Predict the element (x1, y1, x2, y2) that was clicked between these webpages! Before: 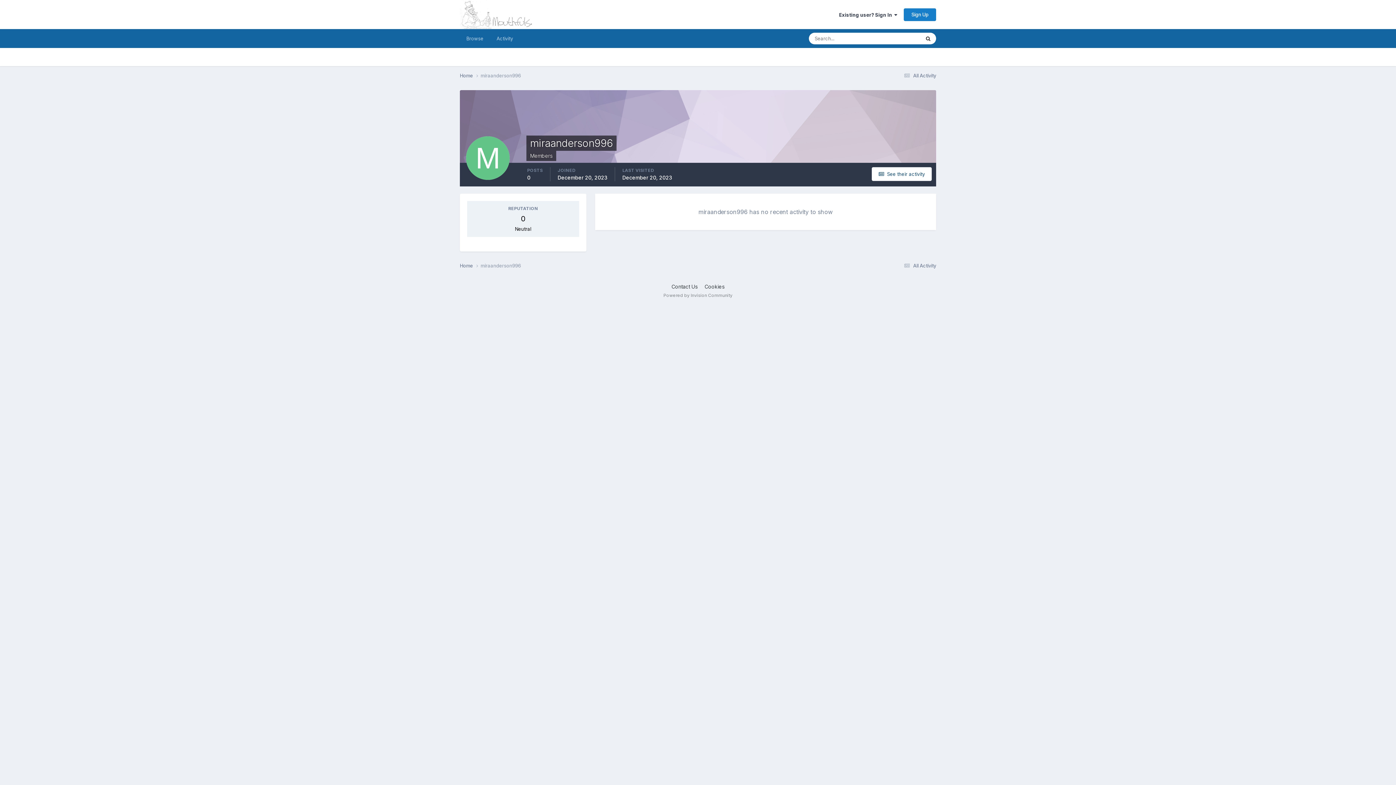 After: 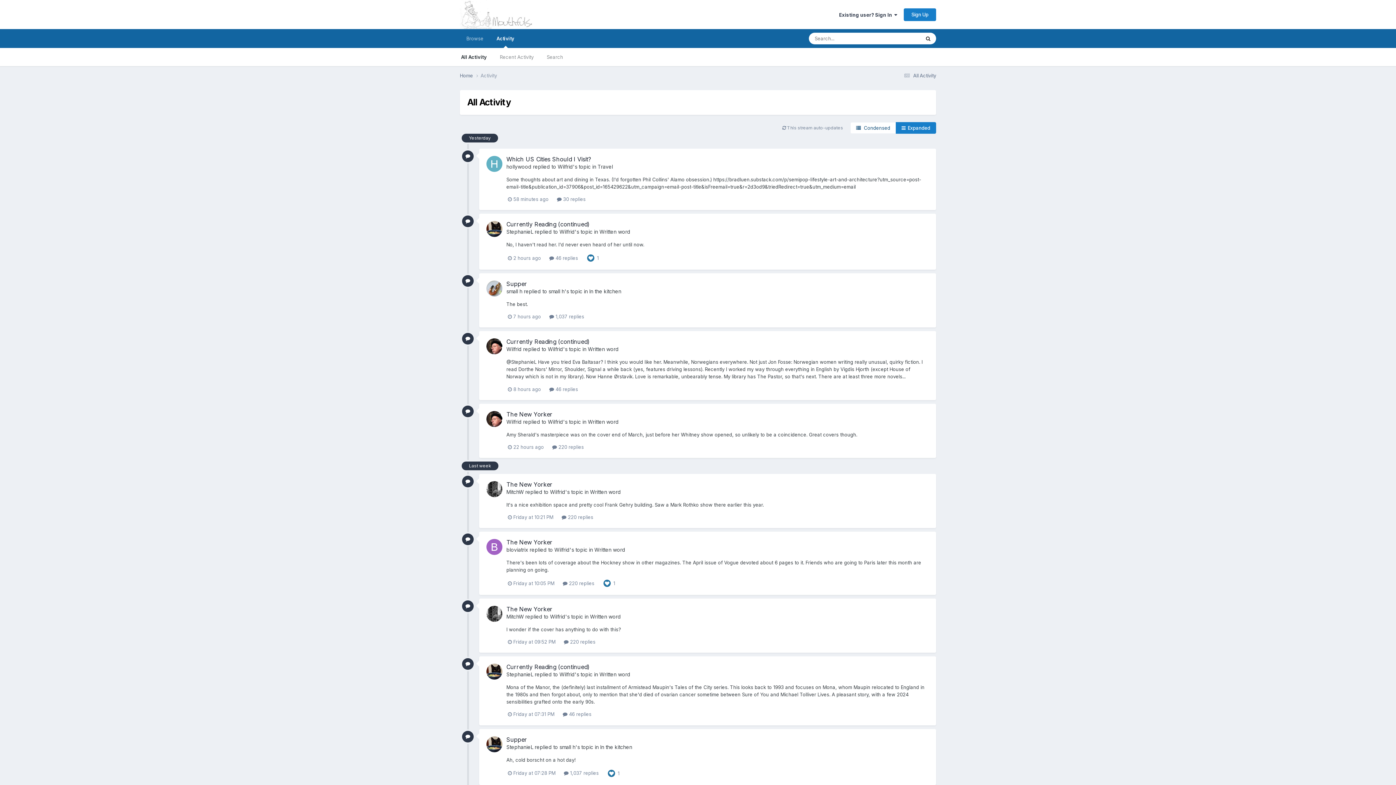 Action: label:  All Activity bbox: (902, 262, 936, 268)